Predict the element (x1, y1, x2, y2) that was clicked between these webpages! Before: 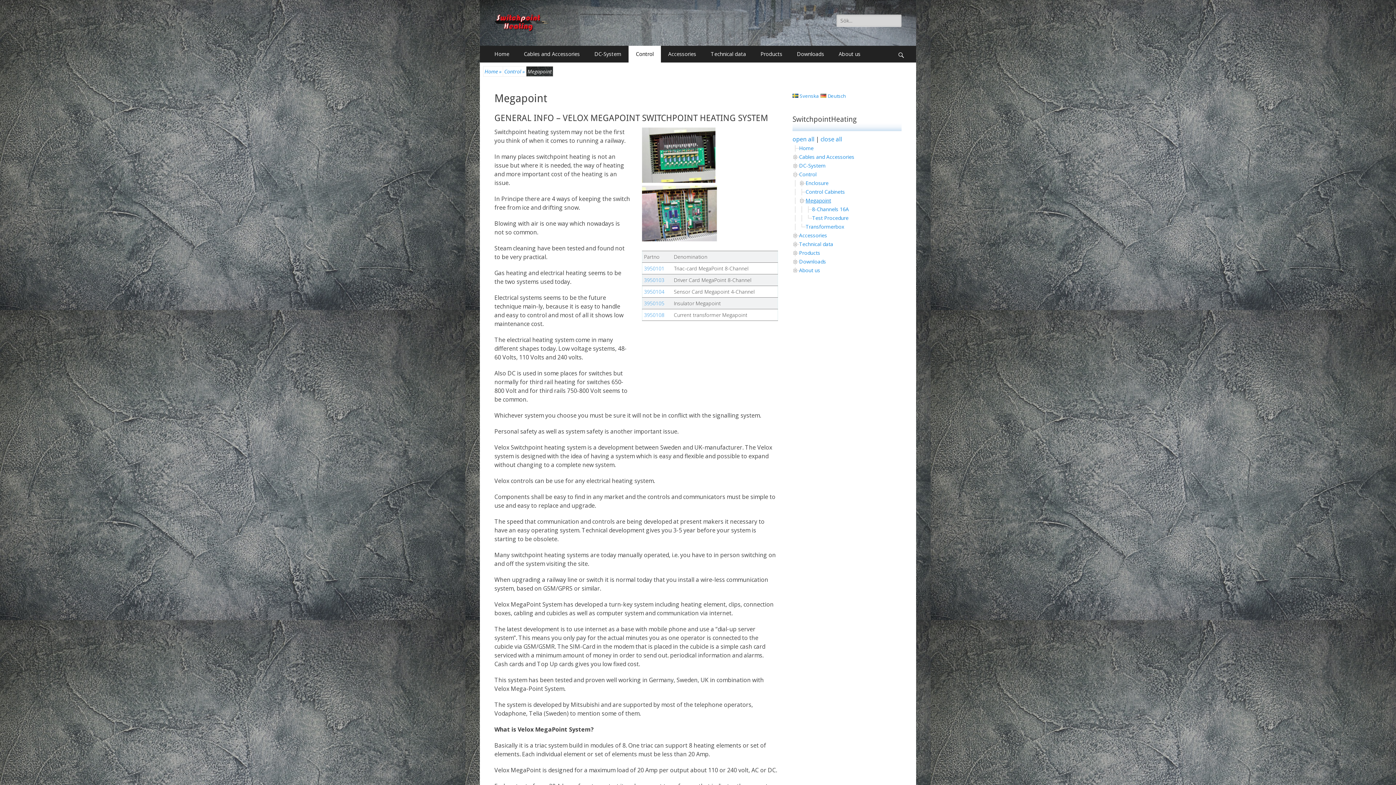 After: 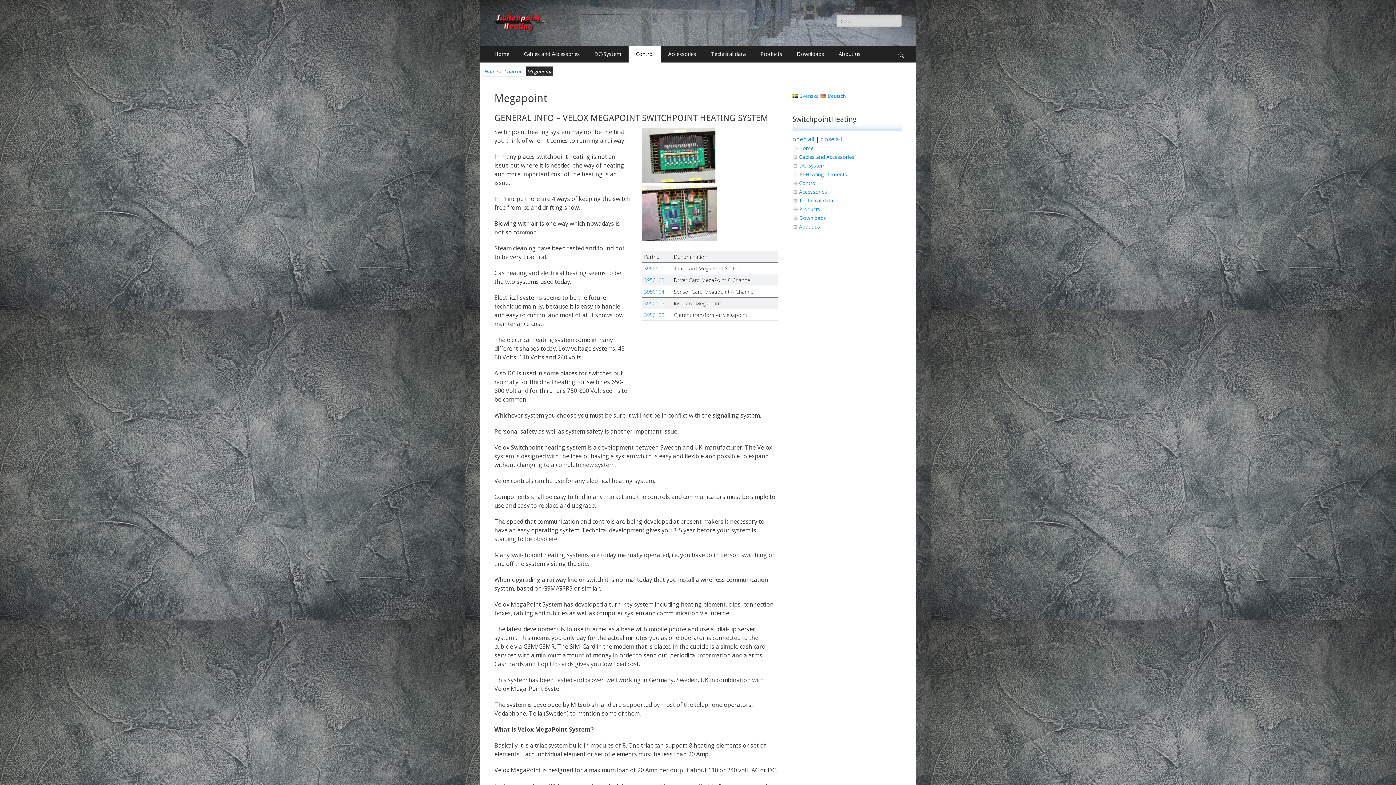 Action: bbox: (792, 162, 799, 169)